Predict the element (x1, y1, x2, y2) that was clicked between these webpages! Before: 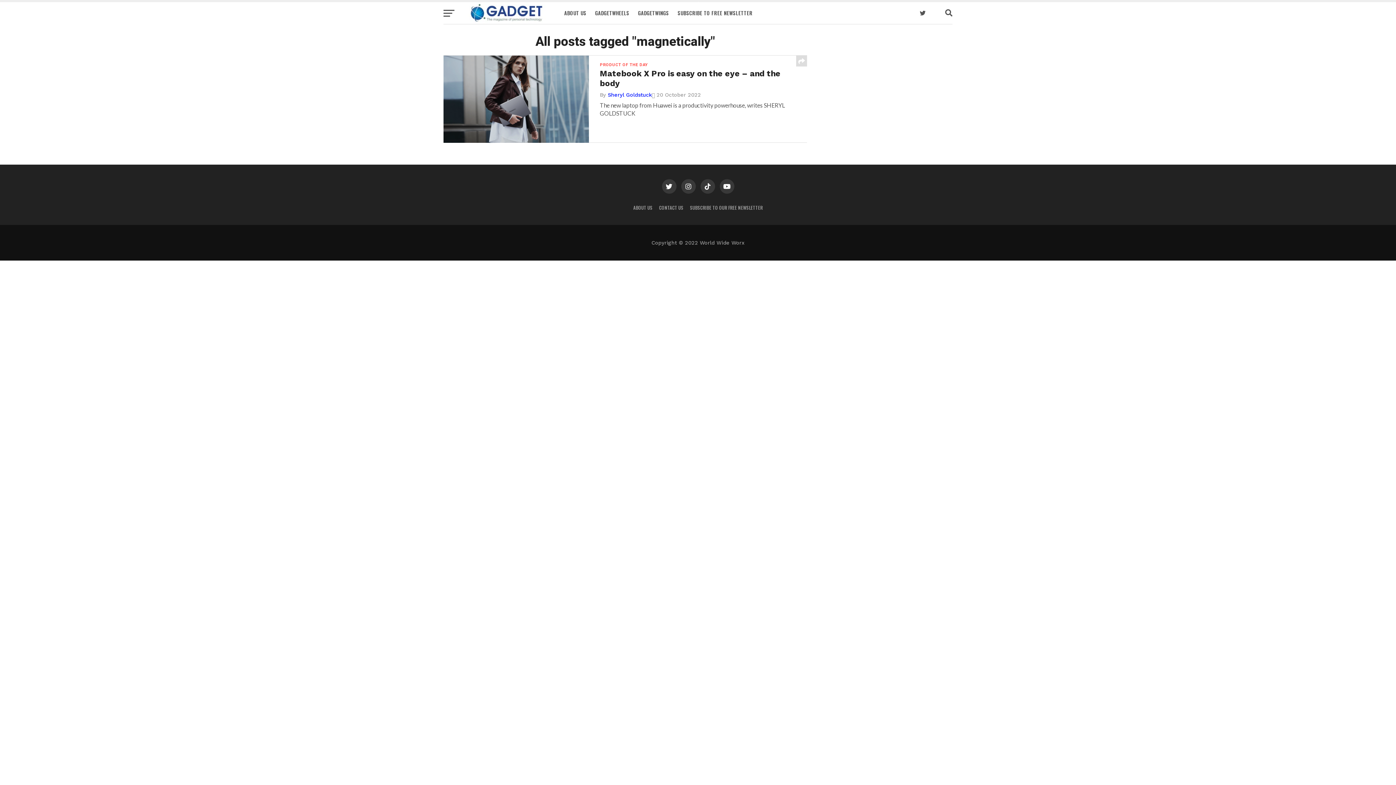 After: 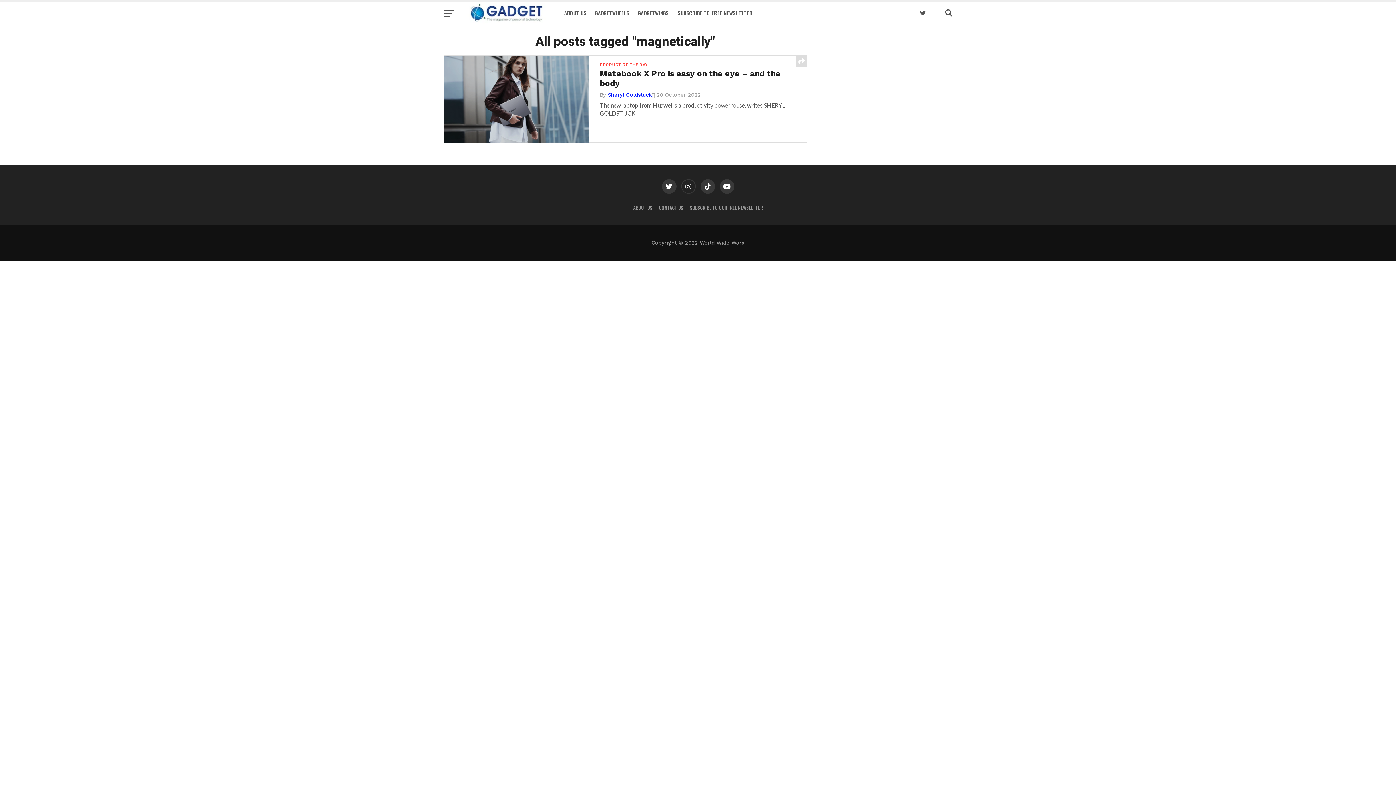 Action: bbox: (681, 179, 695, 193)